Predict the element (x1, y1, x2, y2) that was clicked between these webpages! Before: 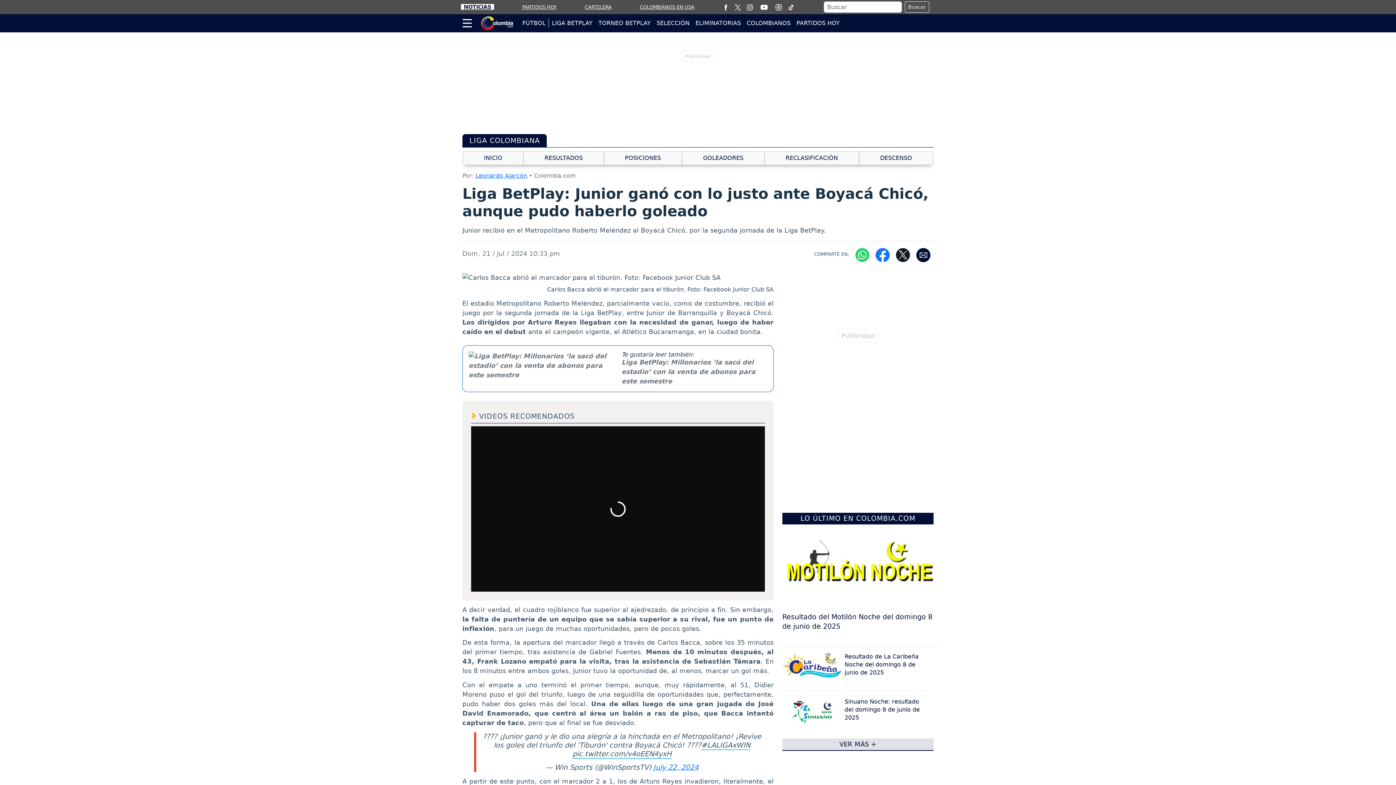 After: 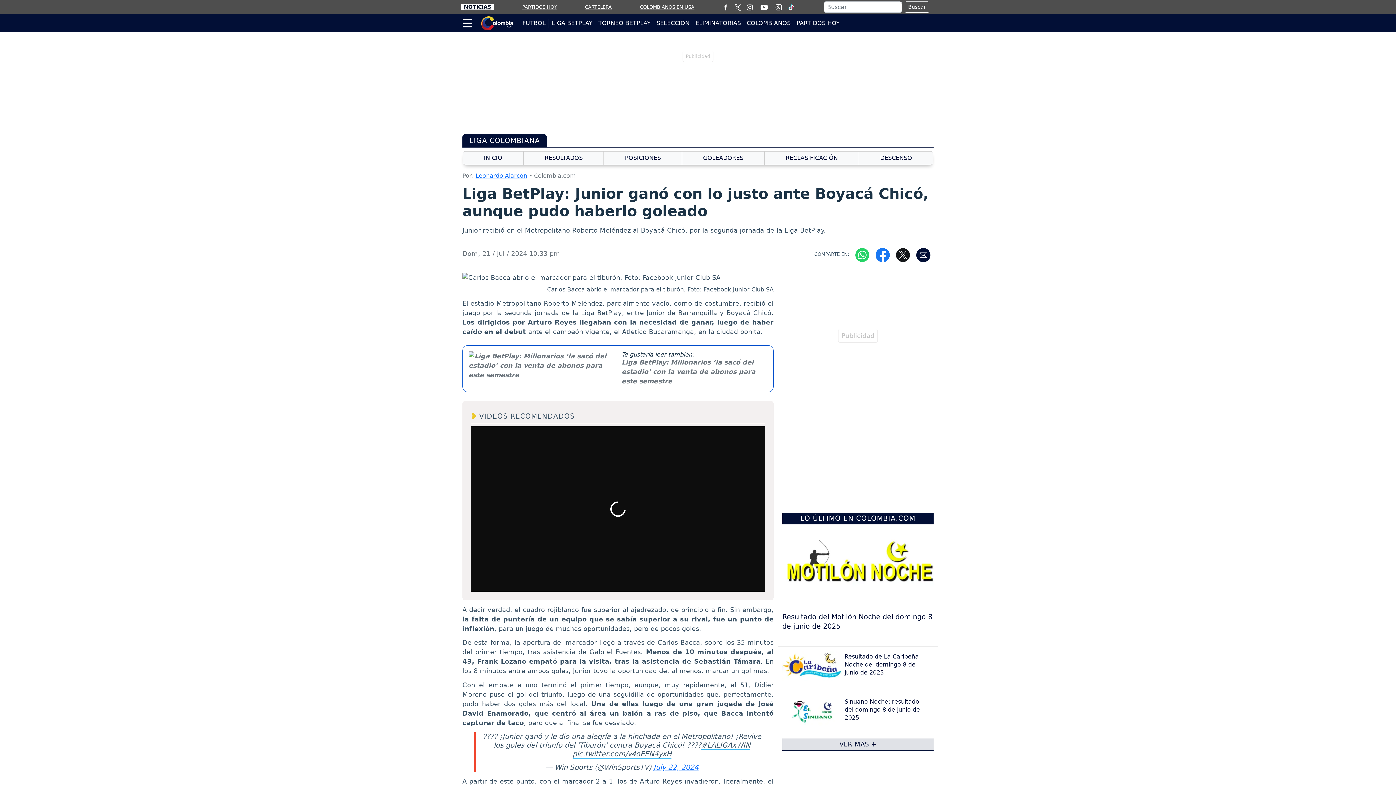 Action: bbox: (787, 3, 794, 10)